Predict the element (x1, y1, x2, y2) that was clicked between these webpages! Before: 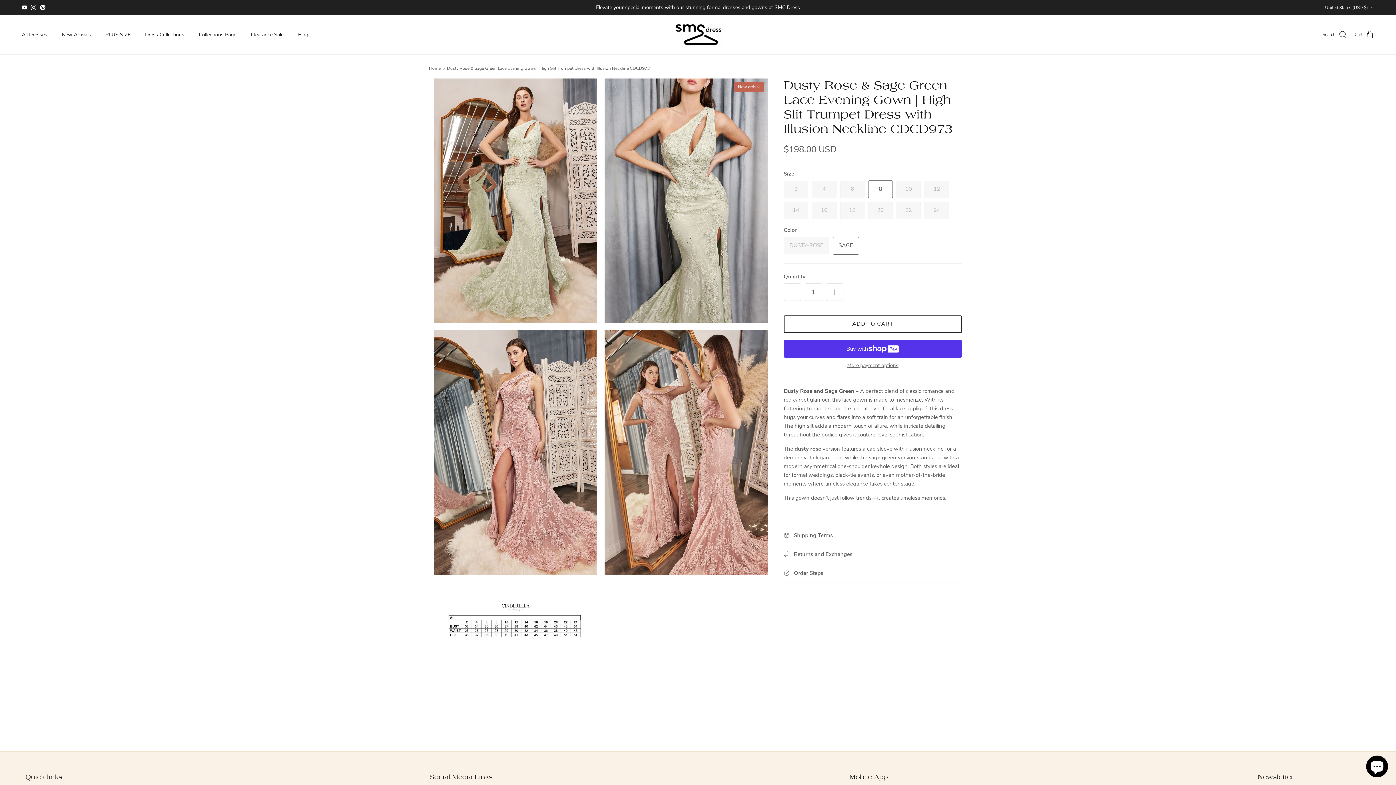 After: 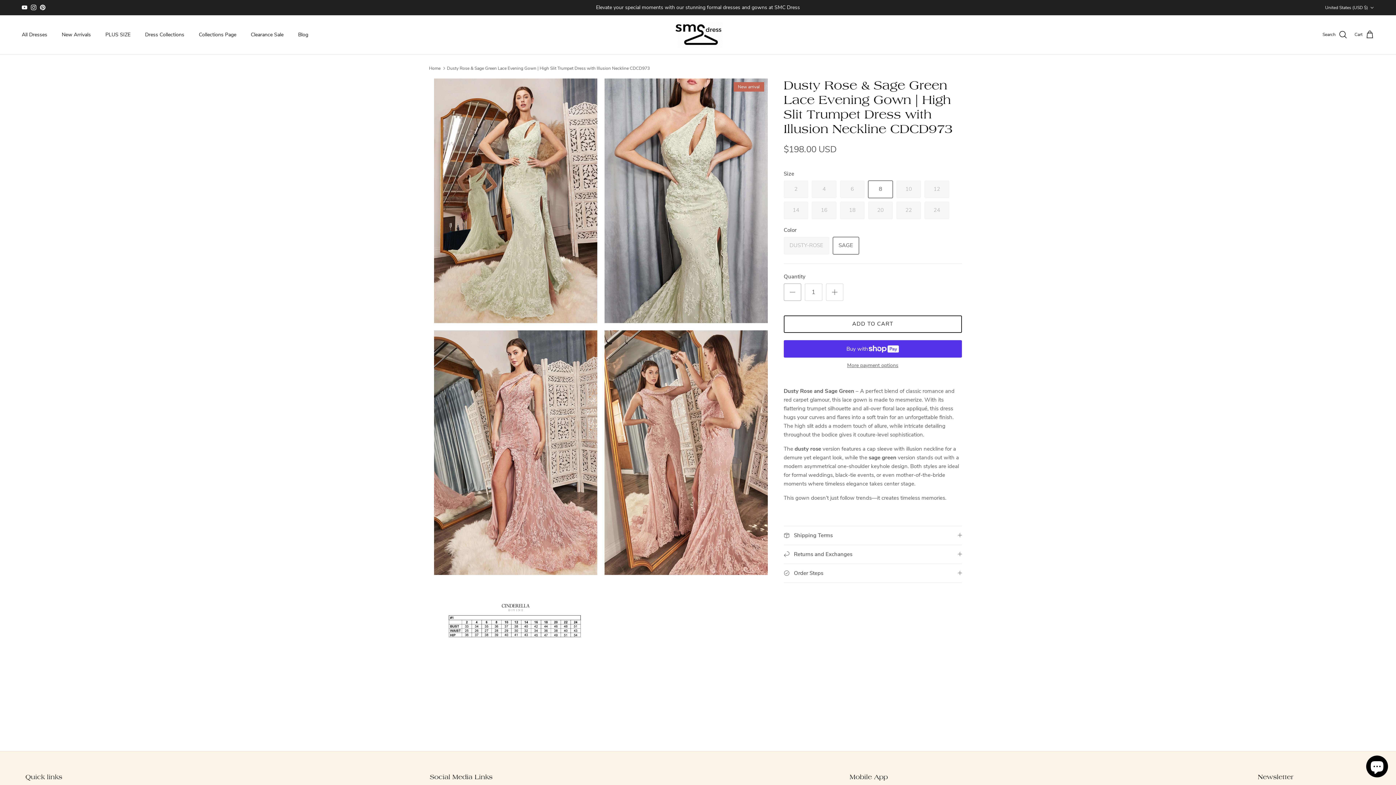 Action: bbox: (783, 283, 801, 301) label: Decrease quantity